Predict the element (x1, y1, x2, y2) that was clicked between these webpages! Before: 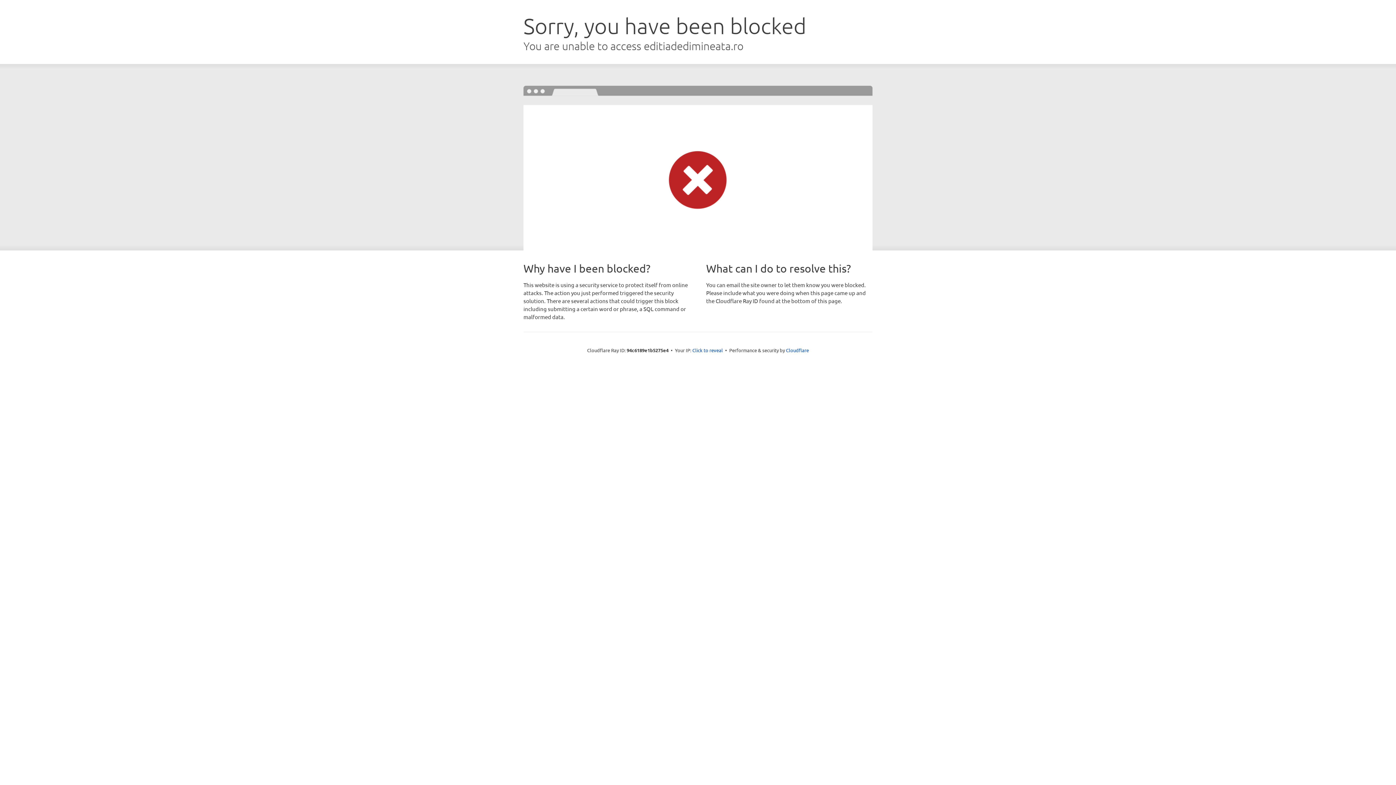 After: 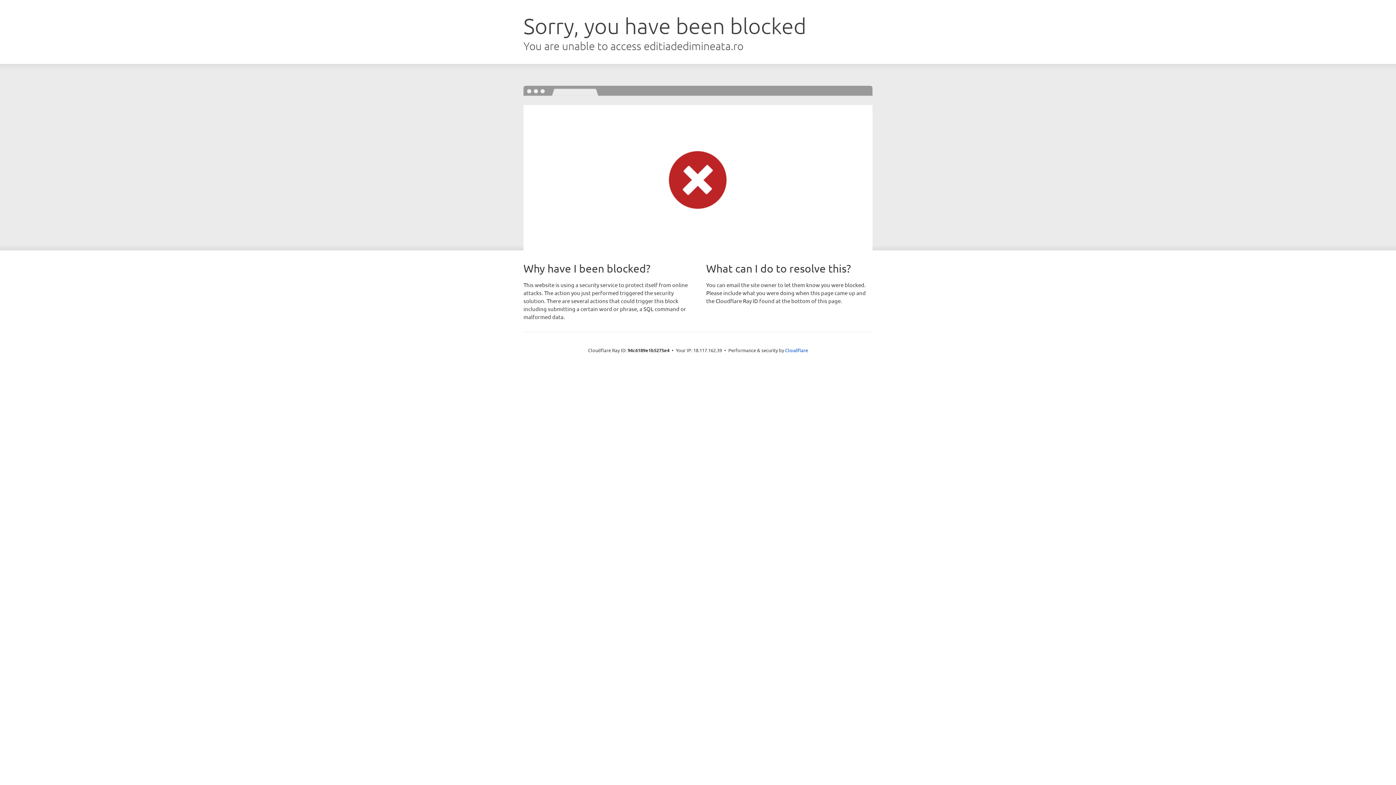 Action: bbox: (692, 346, 723, 353) label: Click to reveal